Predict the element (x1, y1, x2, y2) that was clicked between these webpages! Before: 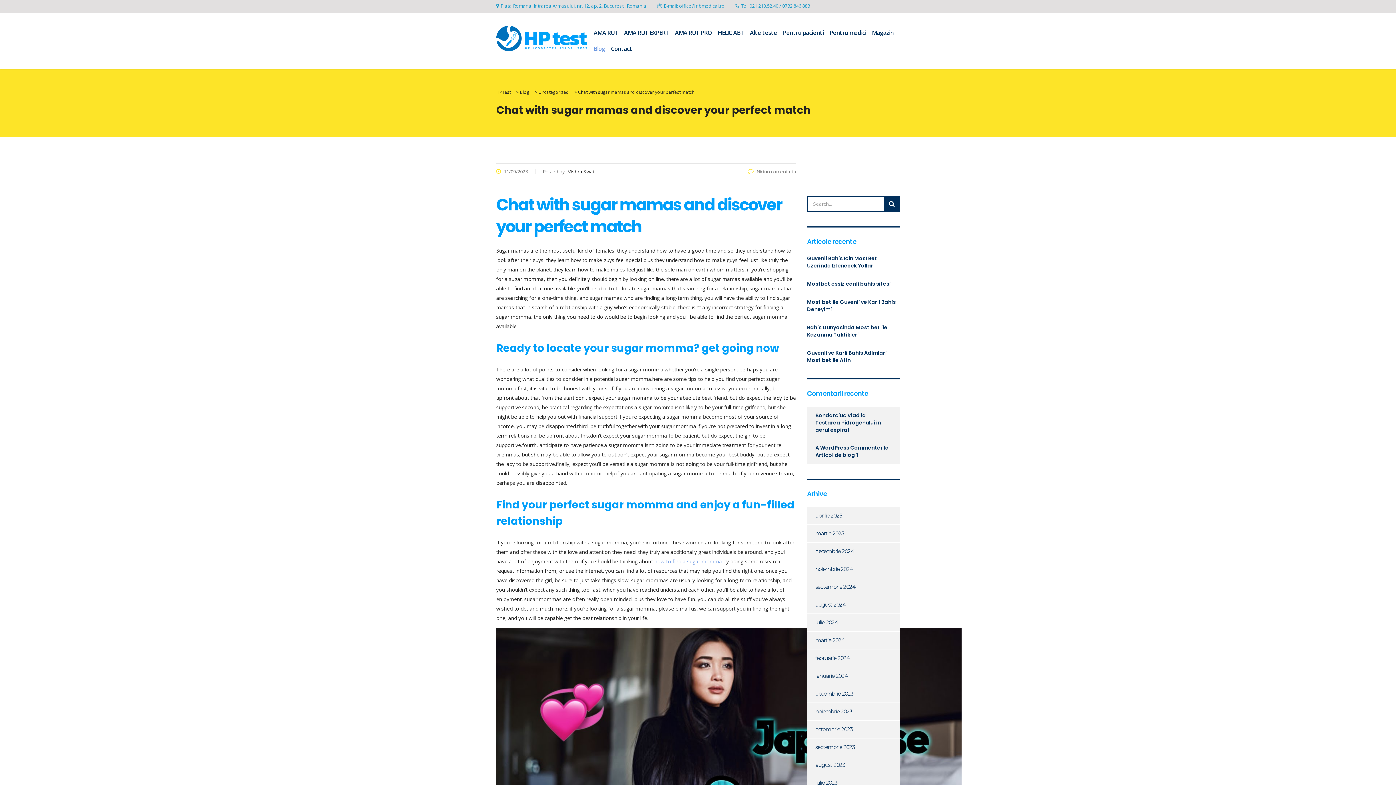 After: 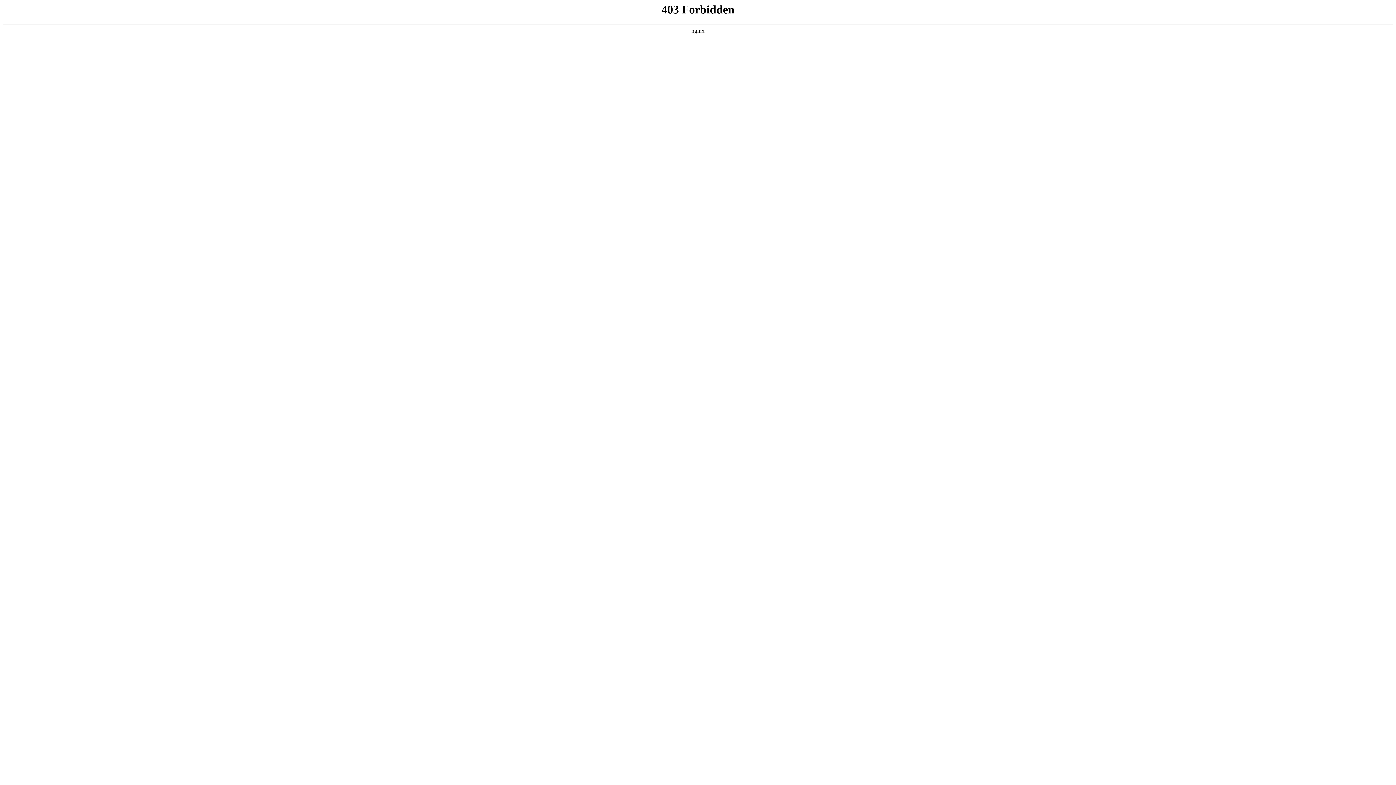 Action: bbox: (815, 444, 882, 451) label: A WordPress Commenter